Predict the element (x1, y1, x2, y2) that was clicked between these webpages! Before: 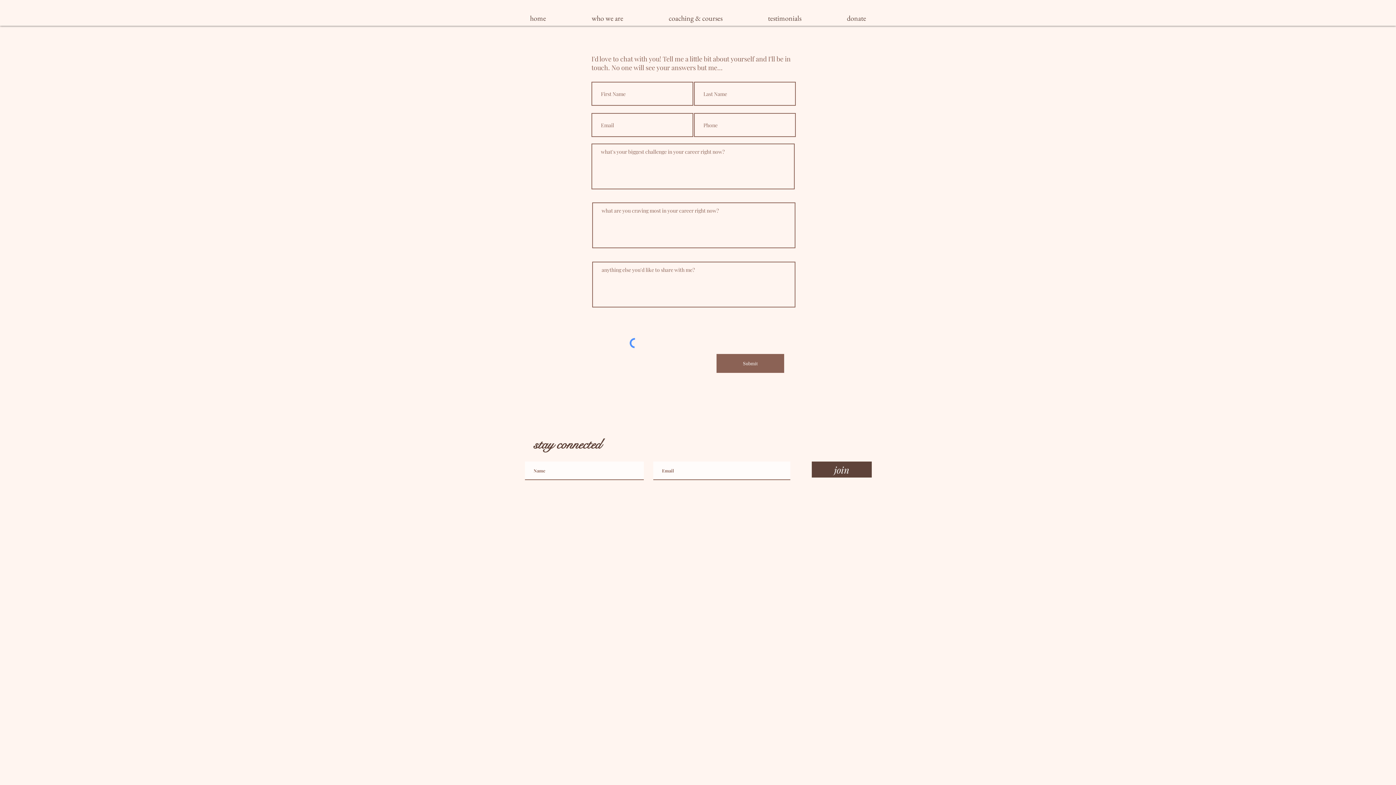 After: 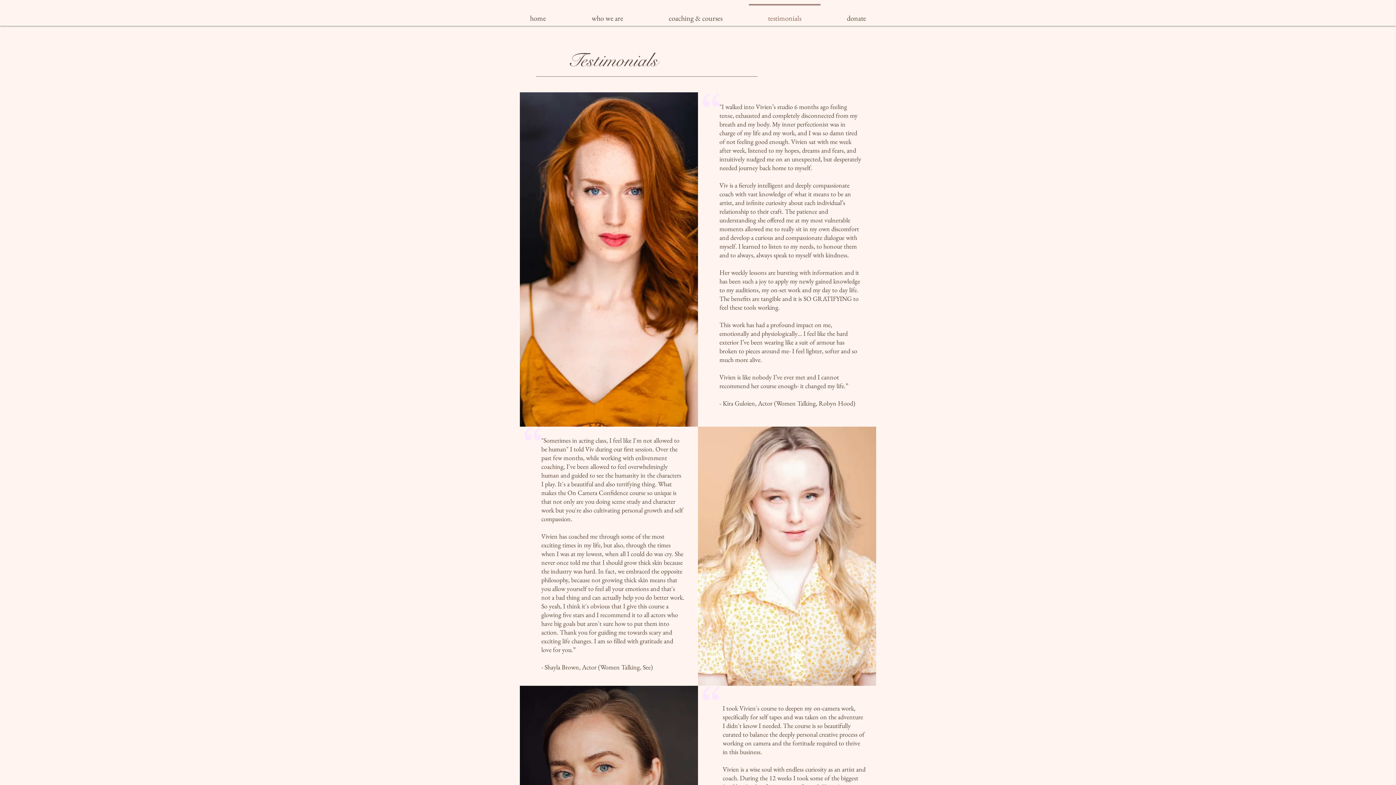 Action: bbox: (745, 4, 824, 25) label: testimonials